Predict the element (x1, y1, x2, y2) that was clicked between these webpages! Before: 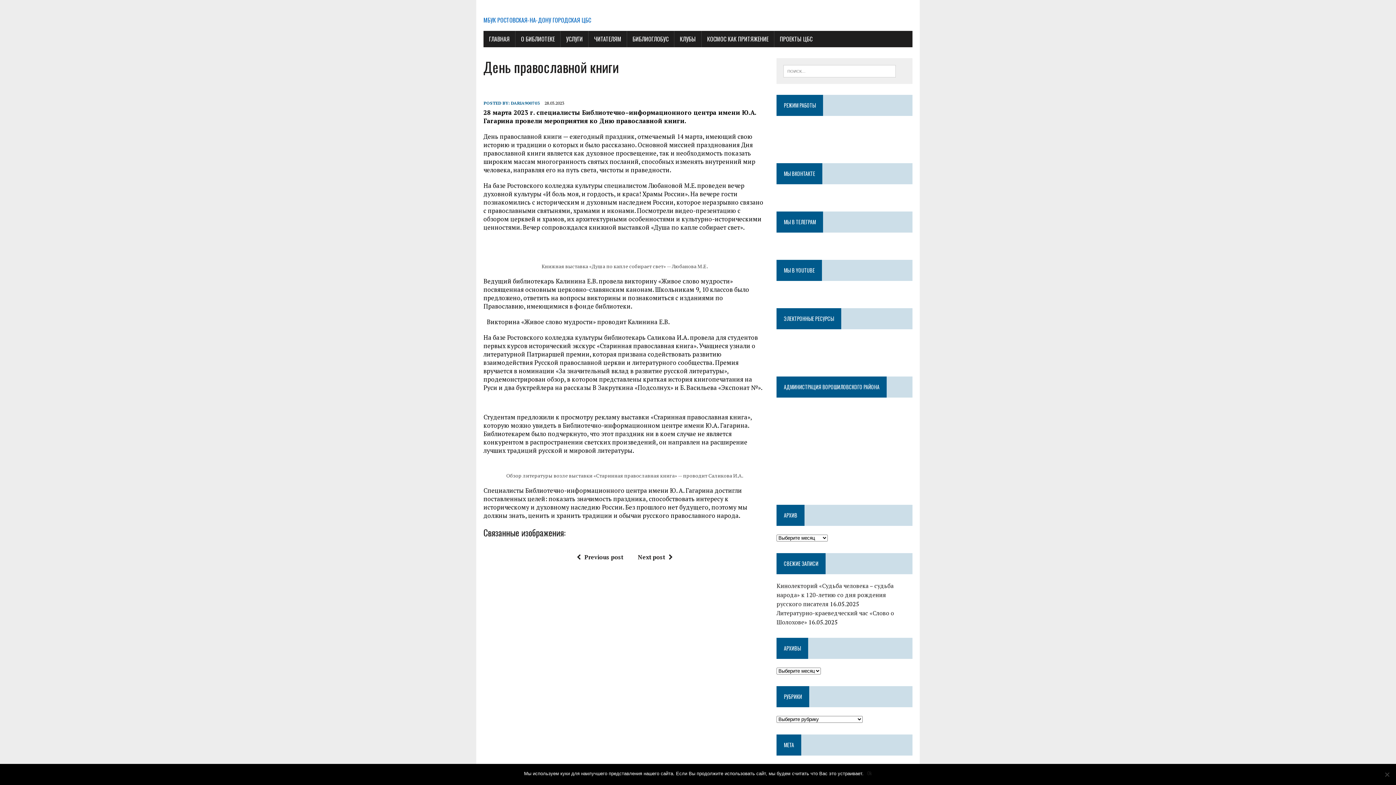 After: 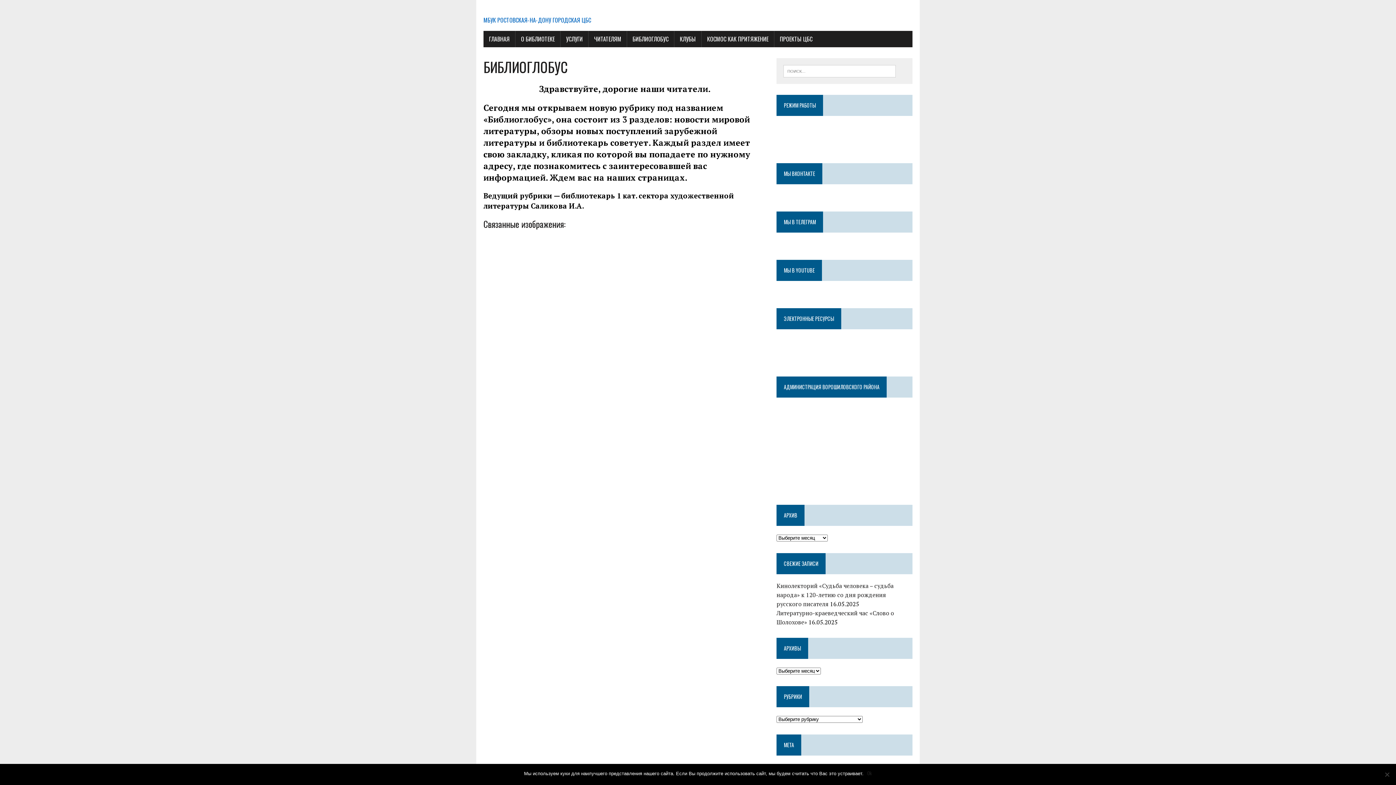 Action: bbox: (627, 30, 674, 47) label: БИБЛИОГЛОБУС